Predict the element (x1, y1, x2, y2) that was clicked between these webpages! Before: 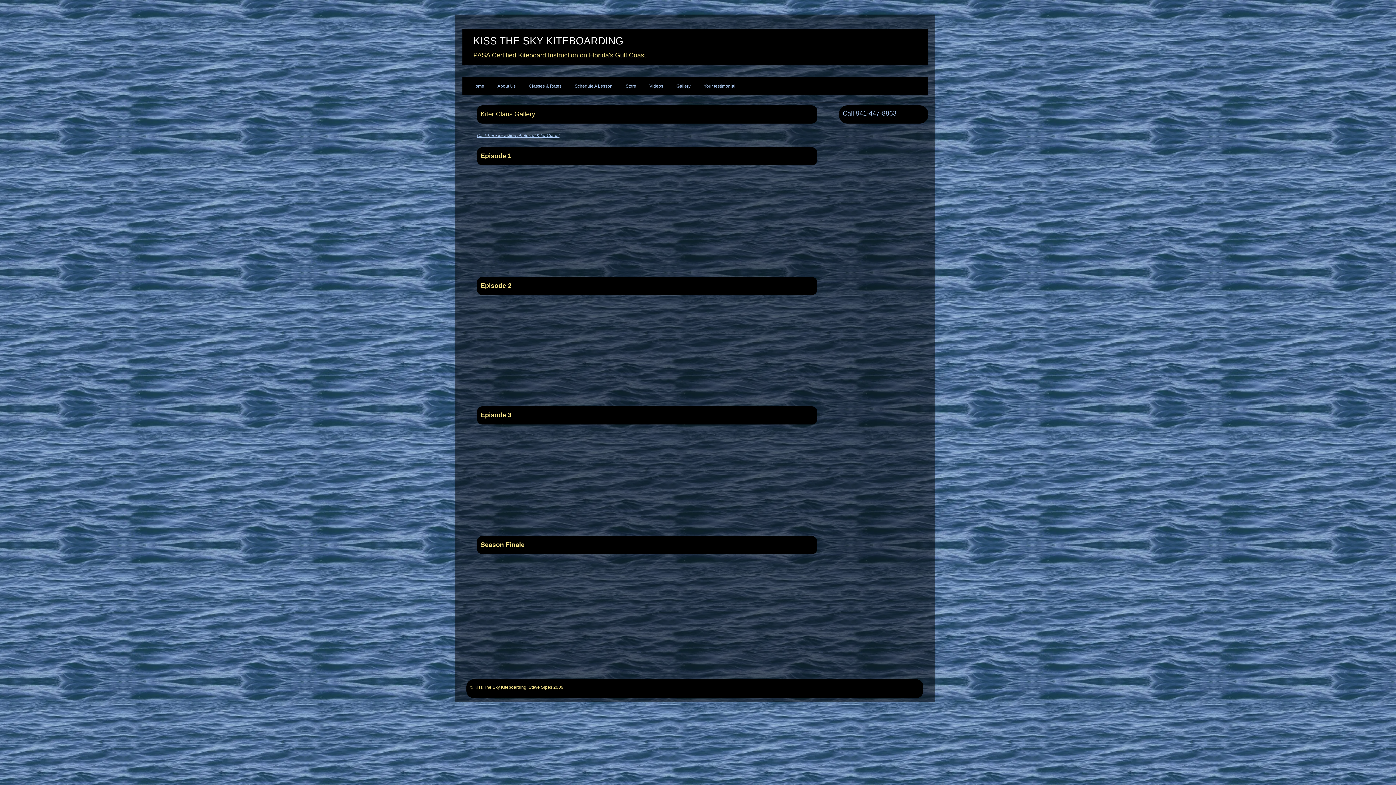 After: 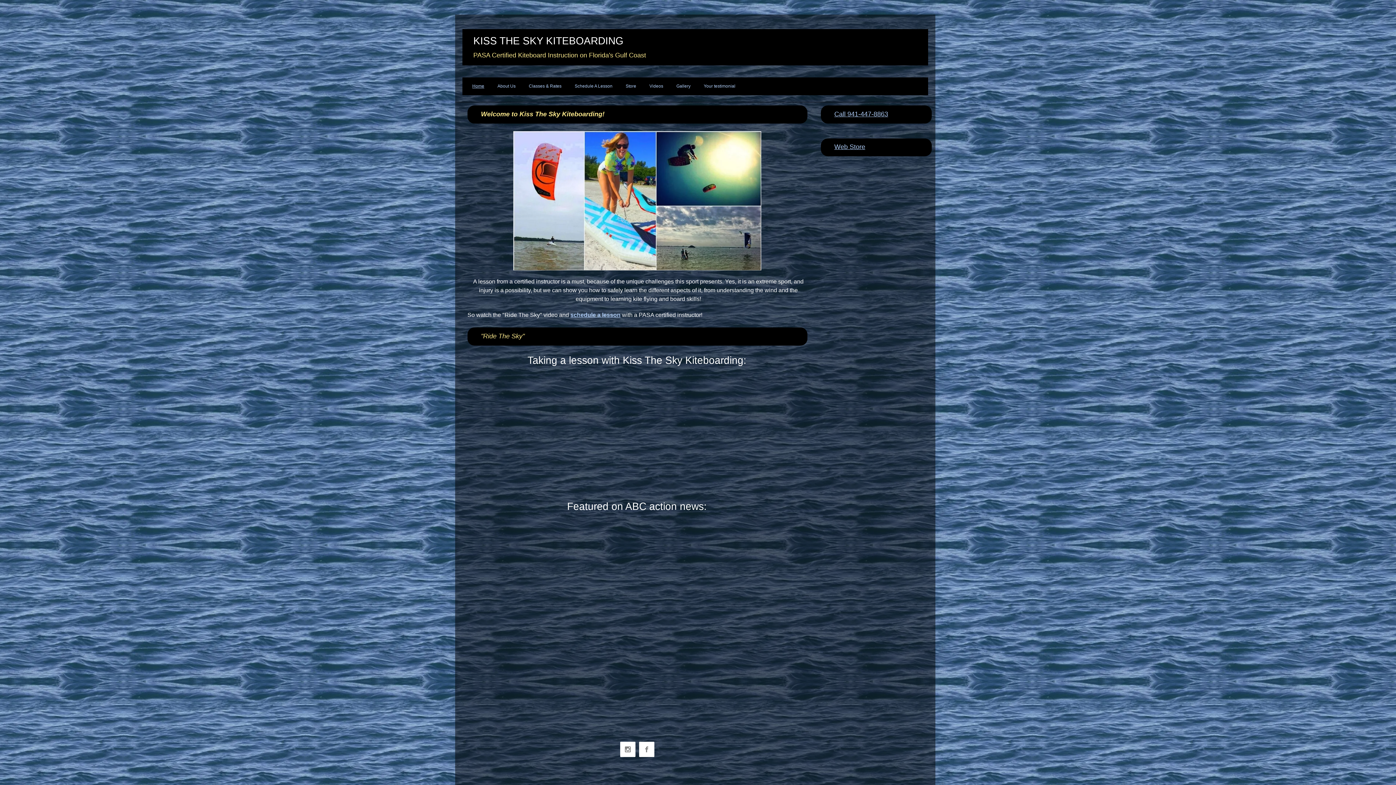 Action: label: Home bbox: (465, 82, 491, 90)